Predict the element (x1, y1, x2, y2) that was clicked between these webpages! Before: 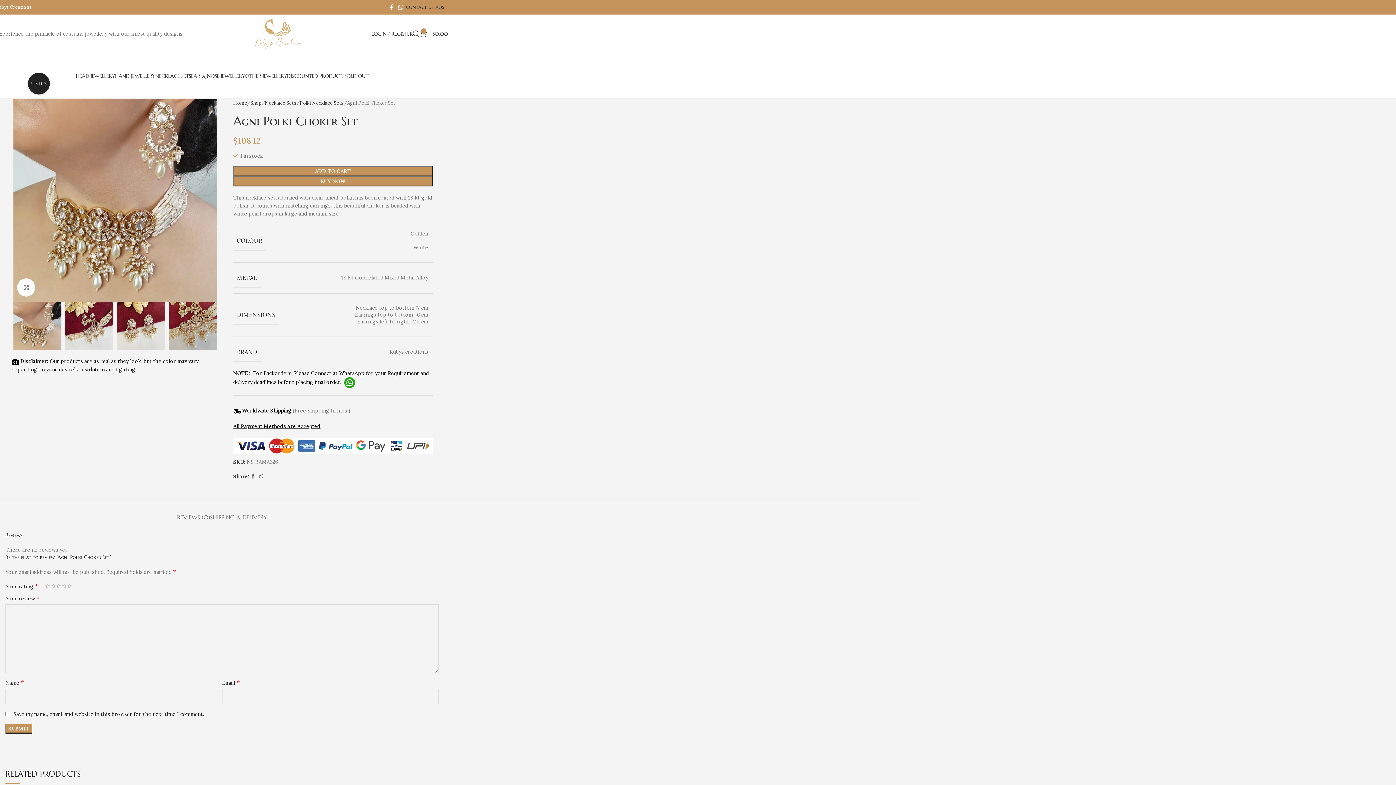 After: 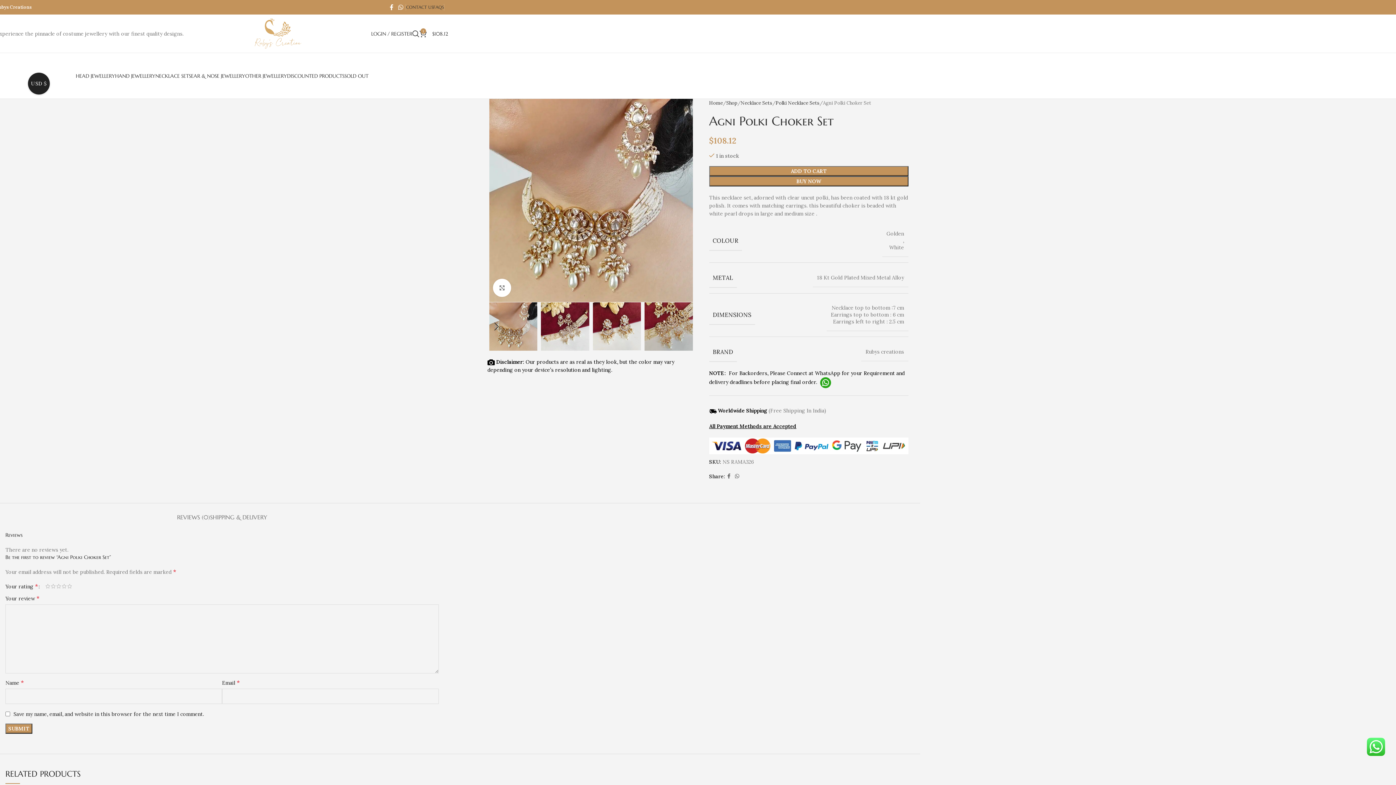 Action: label: ADD TO CART bbox: (233, 166, 432, 176)